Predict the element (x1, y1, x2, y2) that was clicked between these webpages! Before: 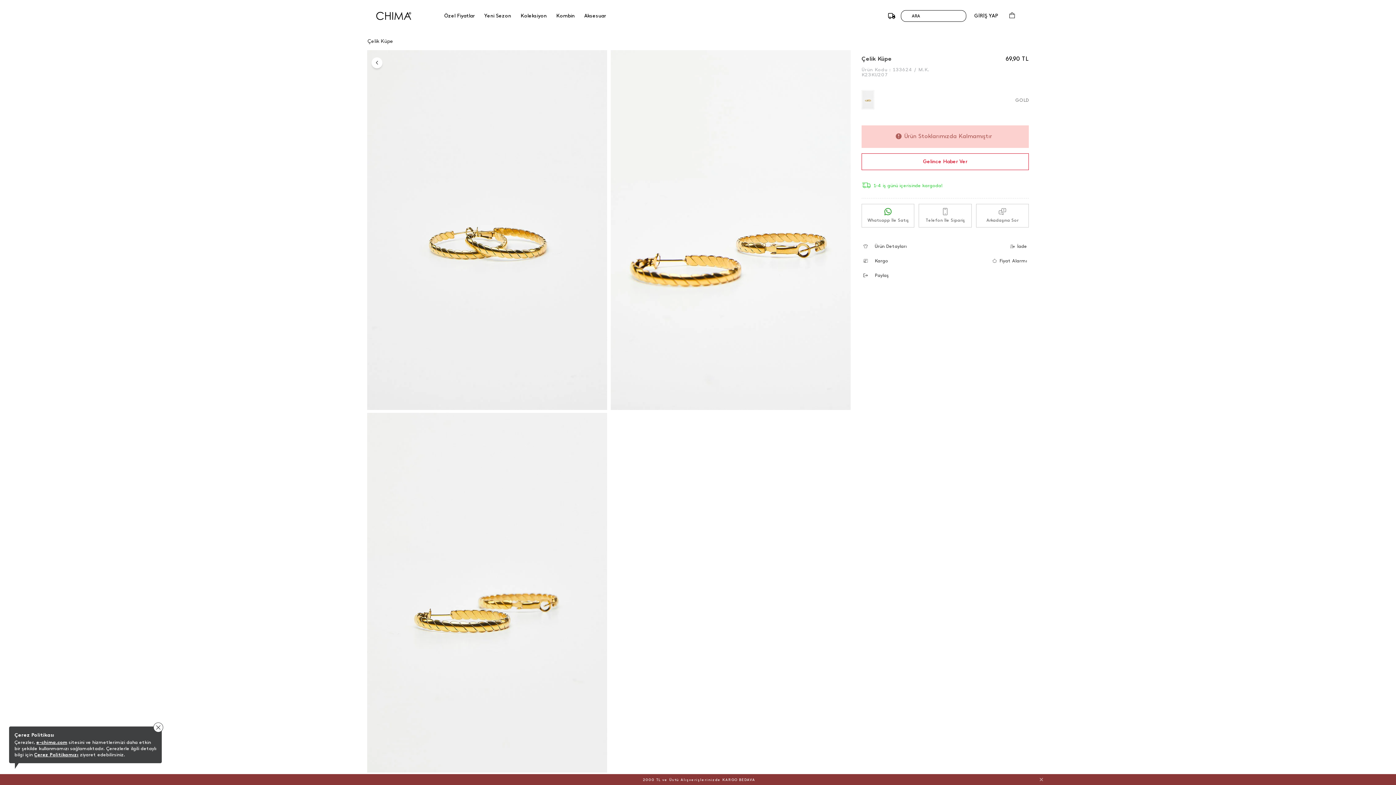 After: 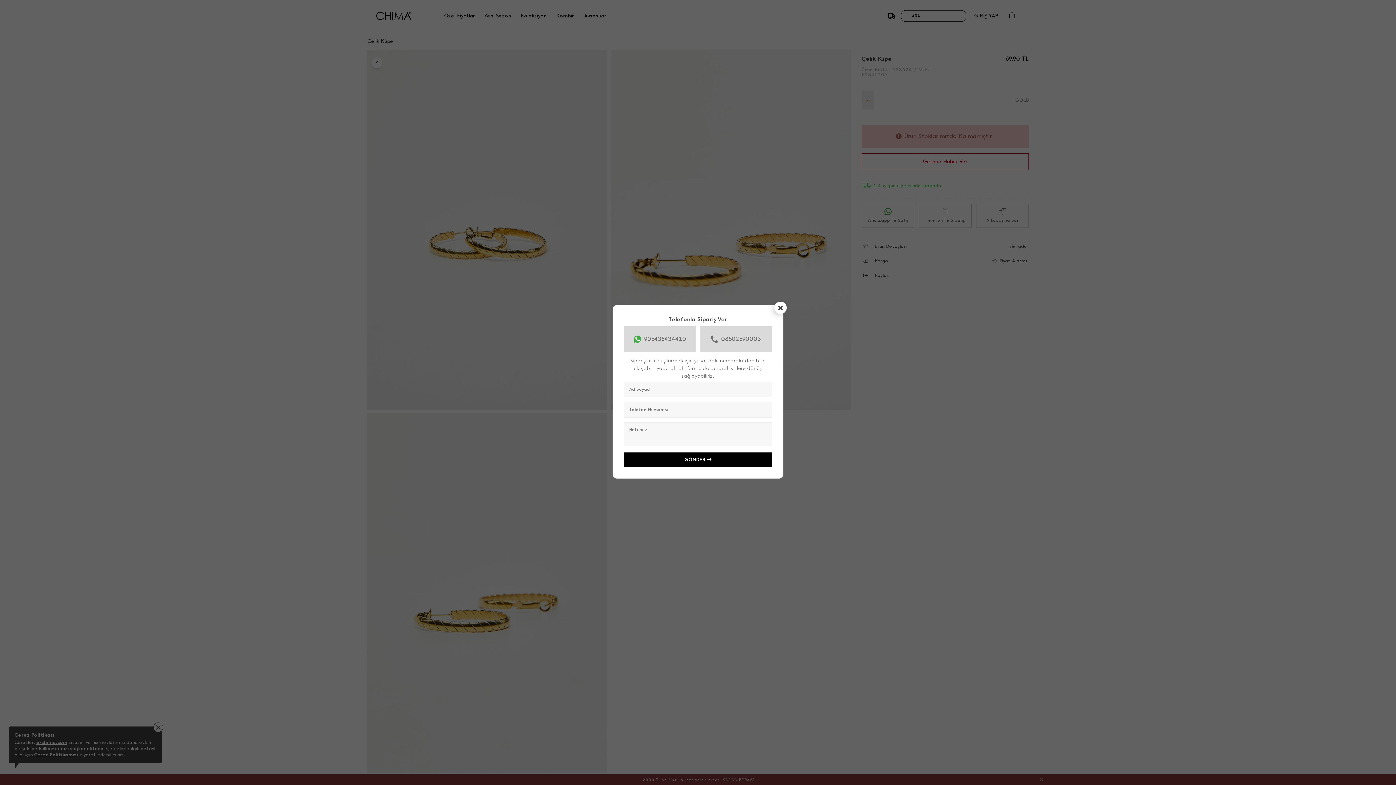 Action: label: Telefon İle Sipariş bbox: (919, 204, 971, 227)